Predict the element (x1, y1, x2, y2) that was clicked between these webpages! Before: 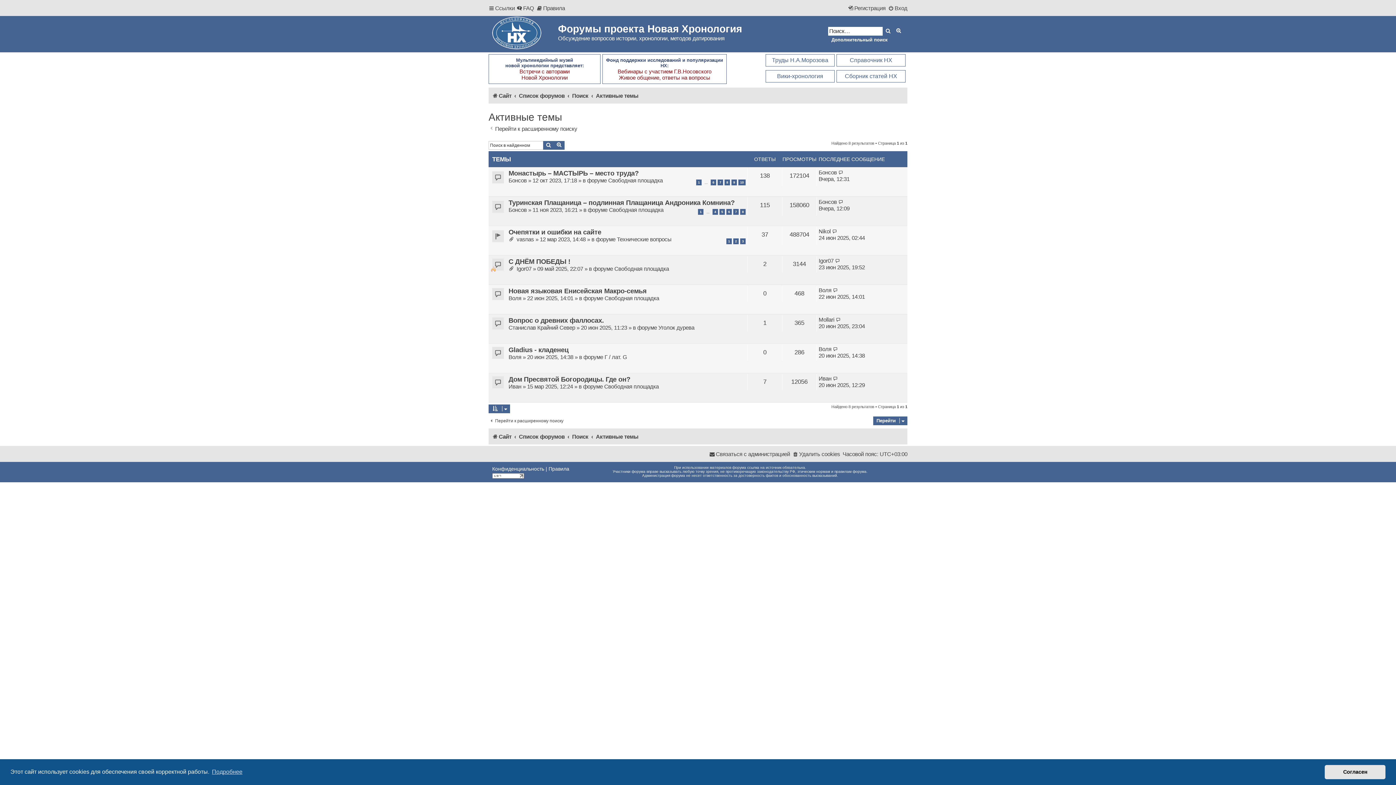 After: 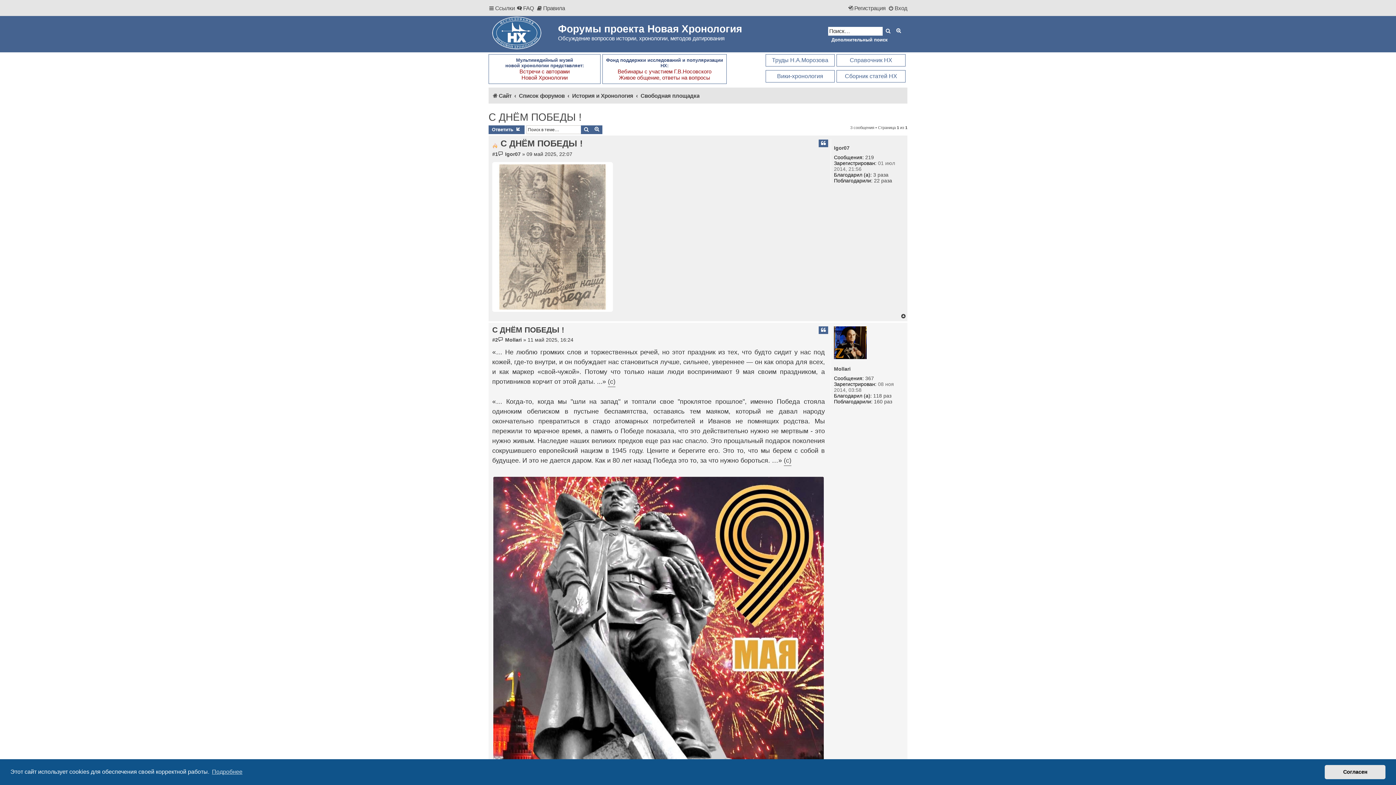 Action: bbox: (508, 257, 570, 265) label: С ДНЁМ ПОБЕДЫ !